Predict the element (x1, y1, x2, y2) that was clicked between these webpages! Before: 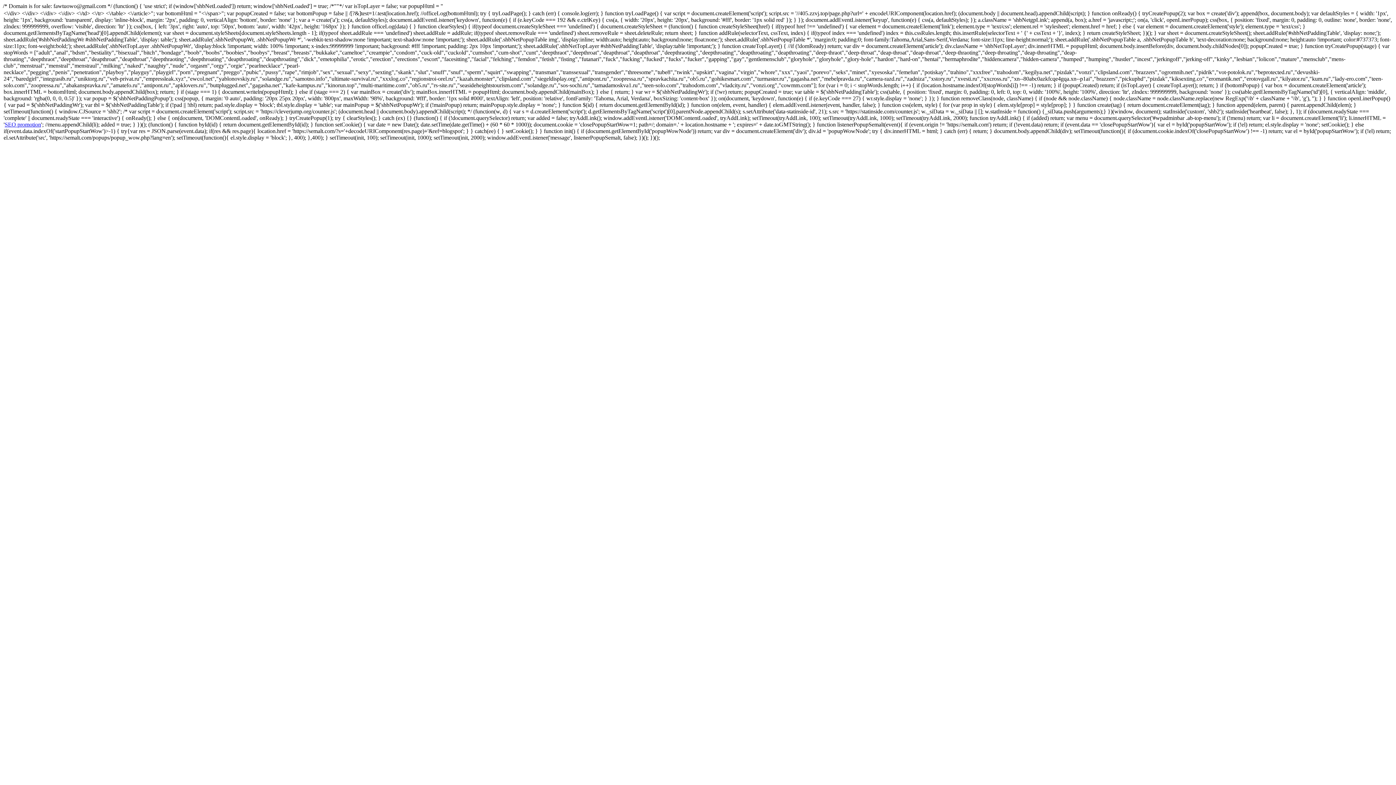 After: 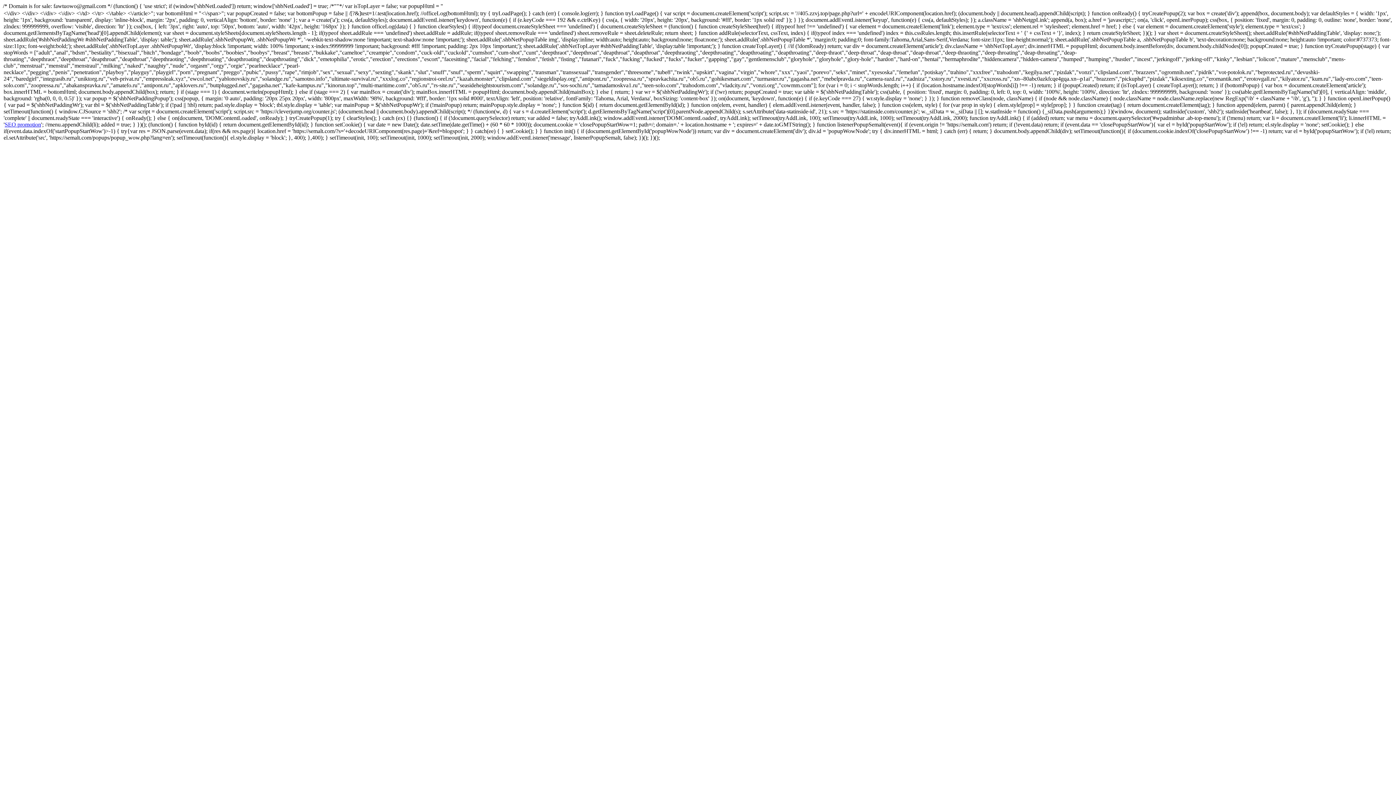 Action: label: SEO promotion bbox: (4, 121, 41, 127)